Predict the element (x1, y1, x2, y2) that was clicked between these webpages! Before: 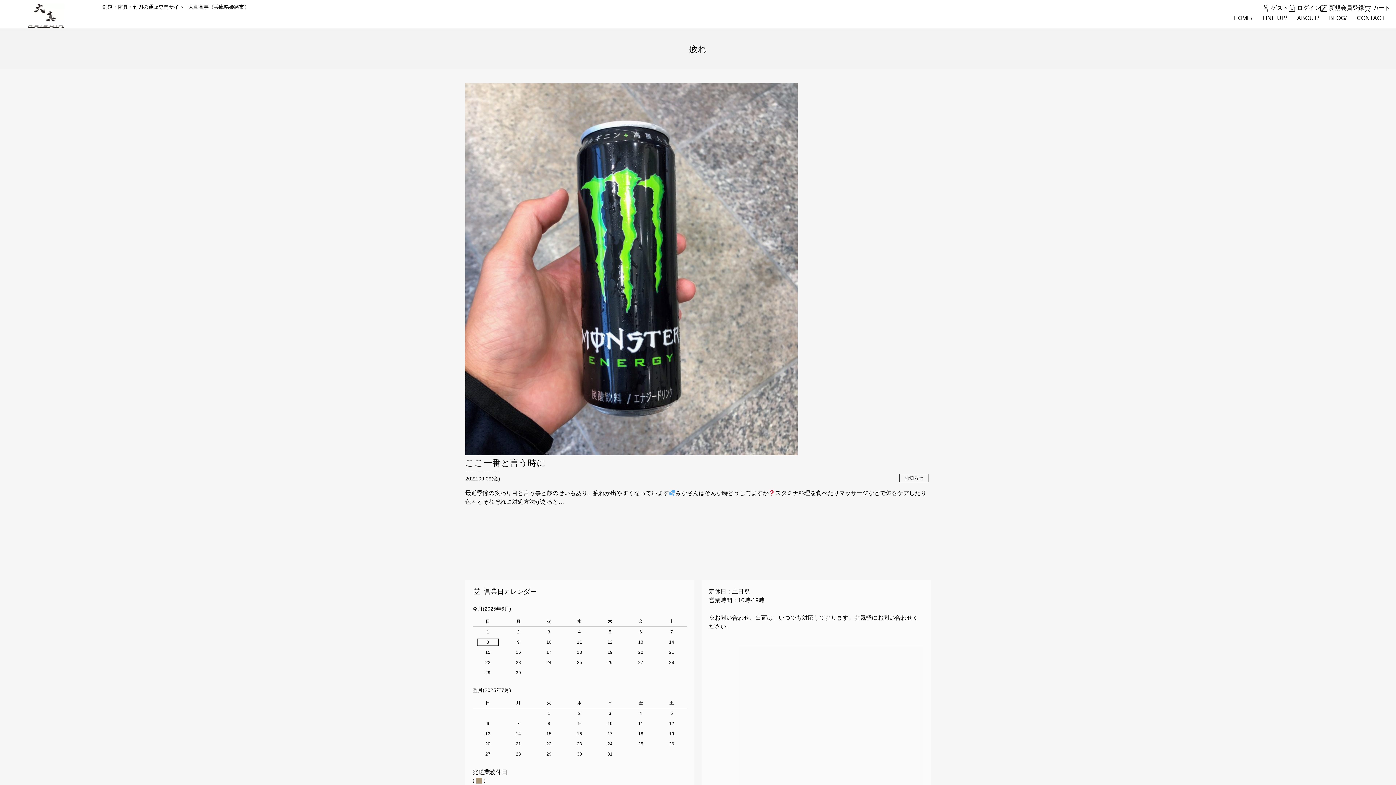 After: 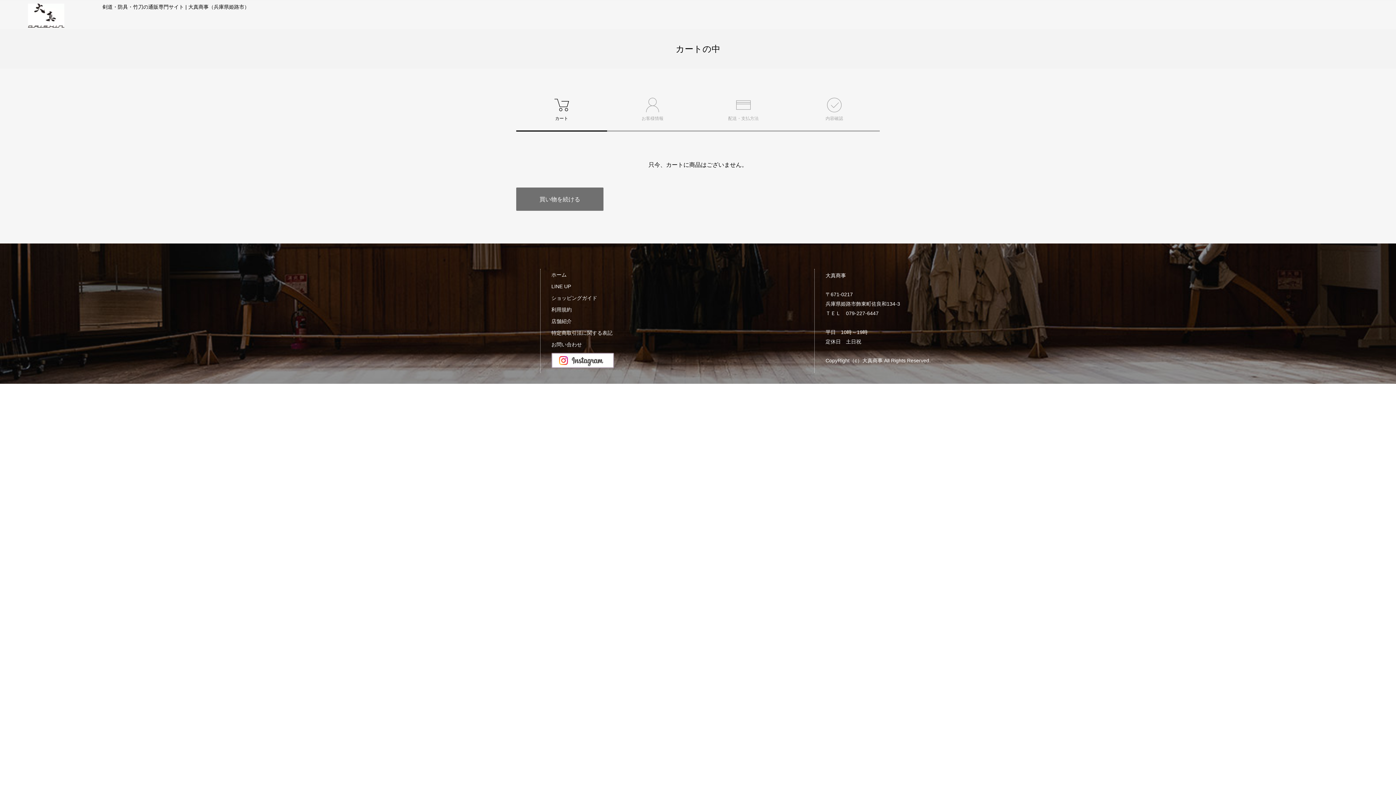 Action: label: カート bbox: (1364, 3, 1390, 12)